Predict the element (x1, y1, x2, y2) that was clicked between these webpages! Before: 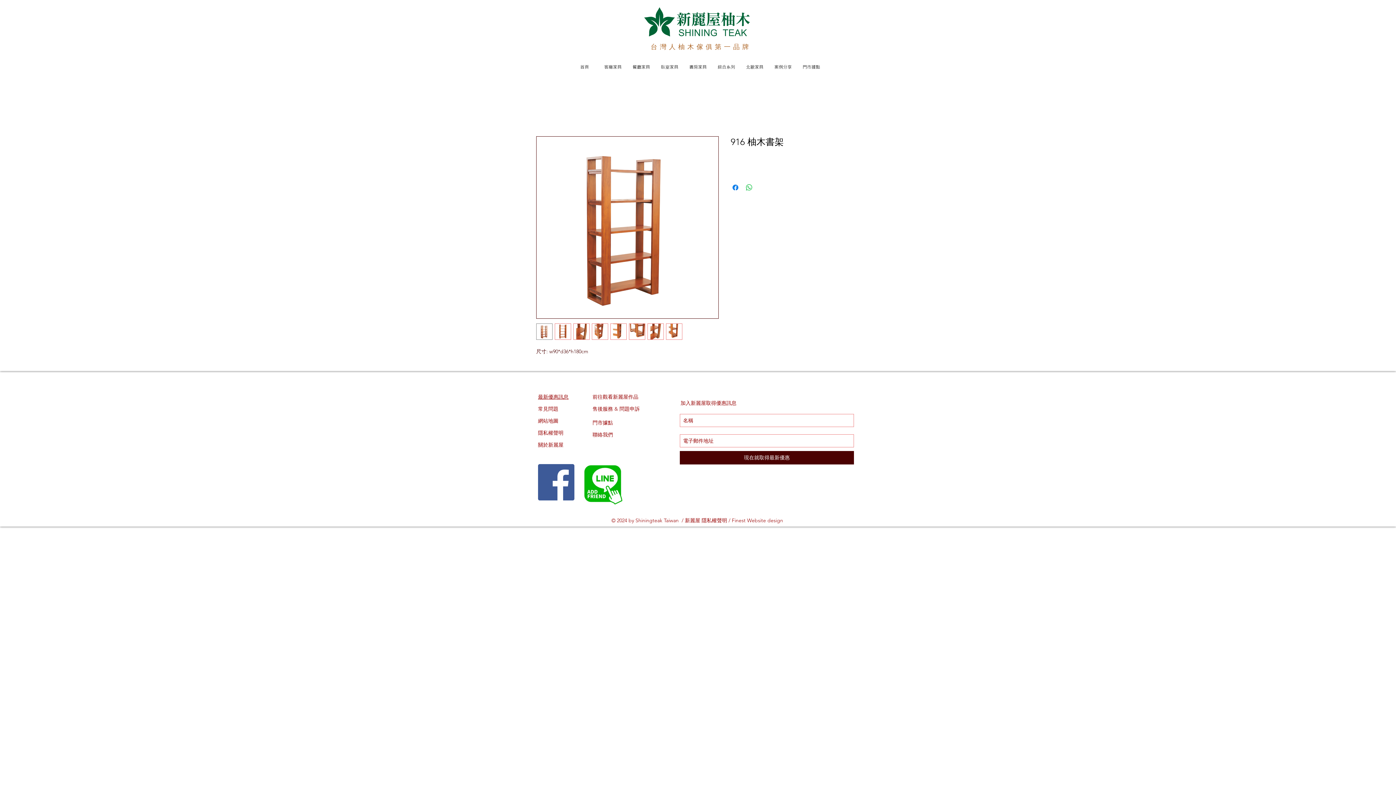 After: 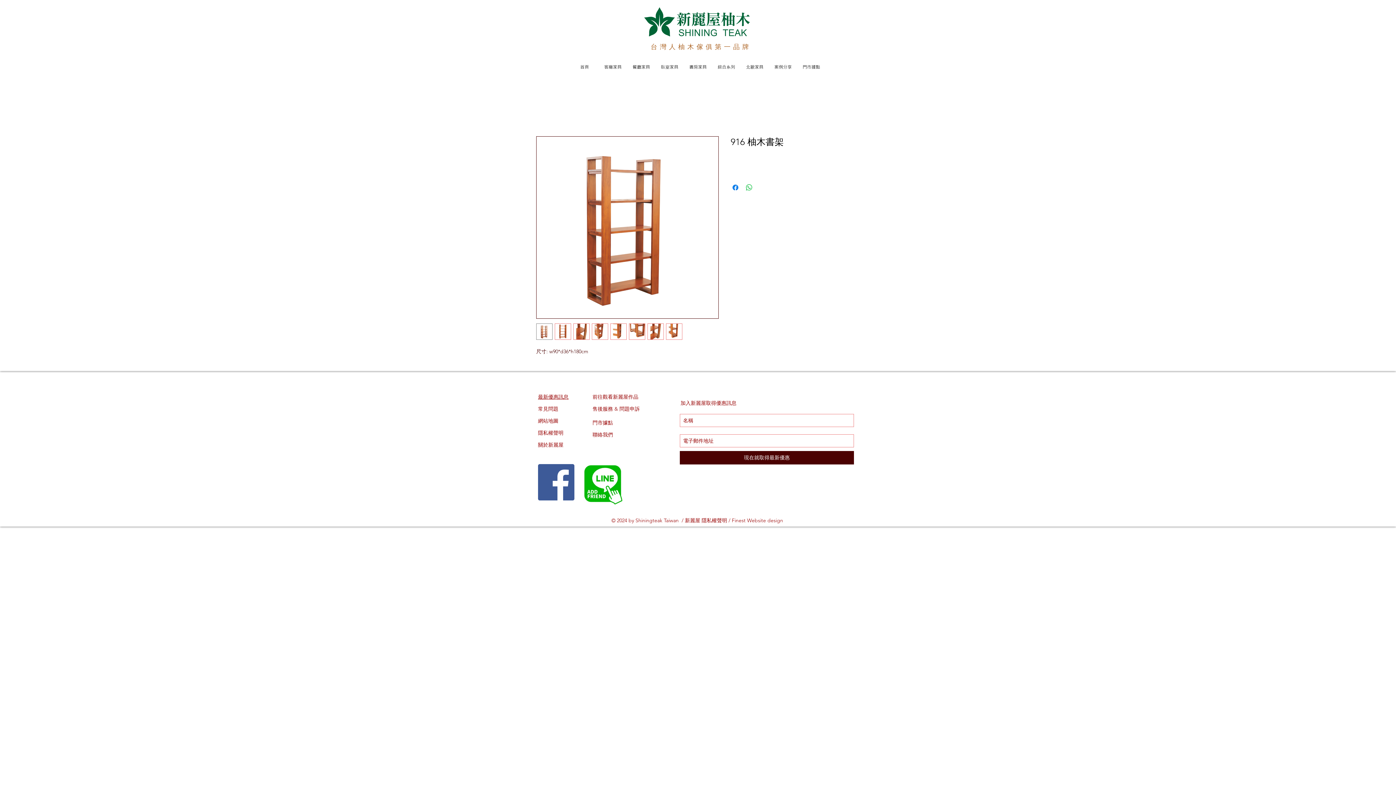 Action: bbox: (610, 323, 626, 340)